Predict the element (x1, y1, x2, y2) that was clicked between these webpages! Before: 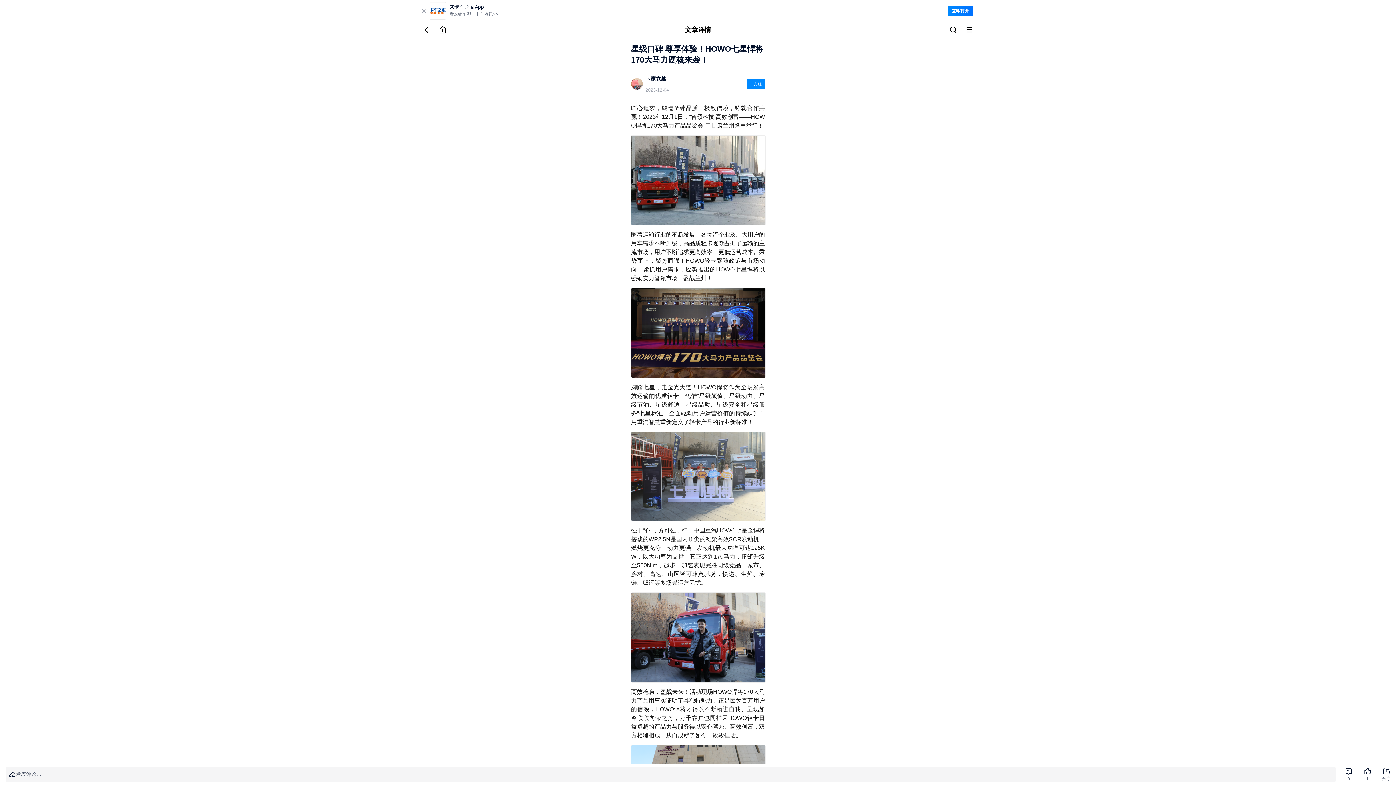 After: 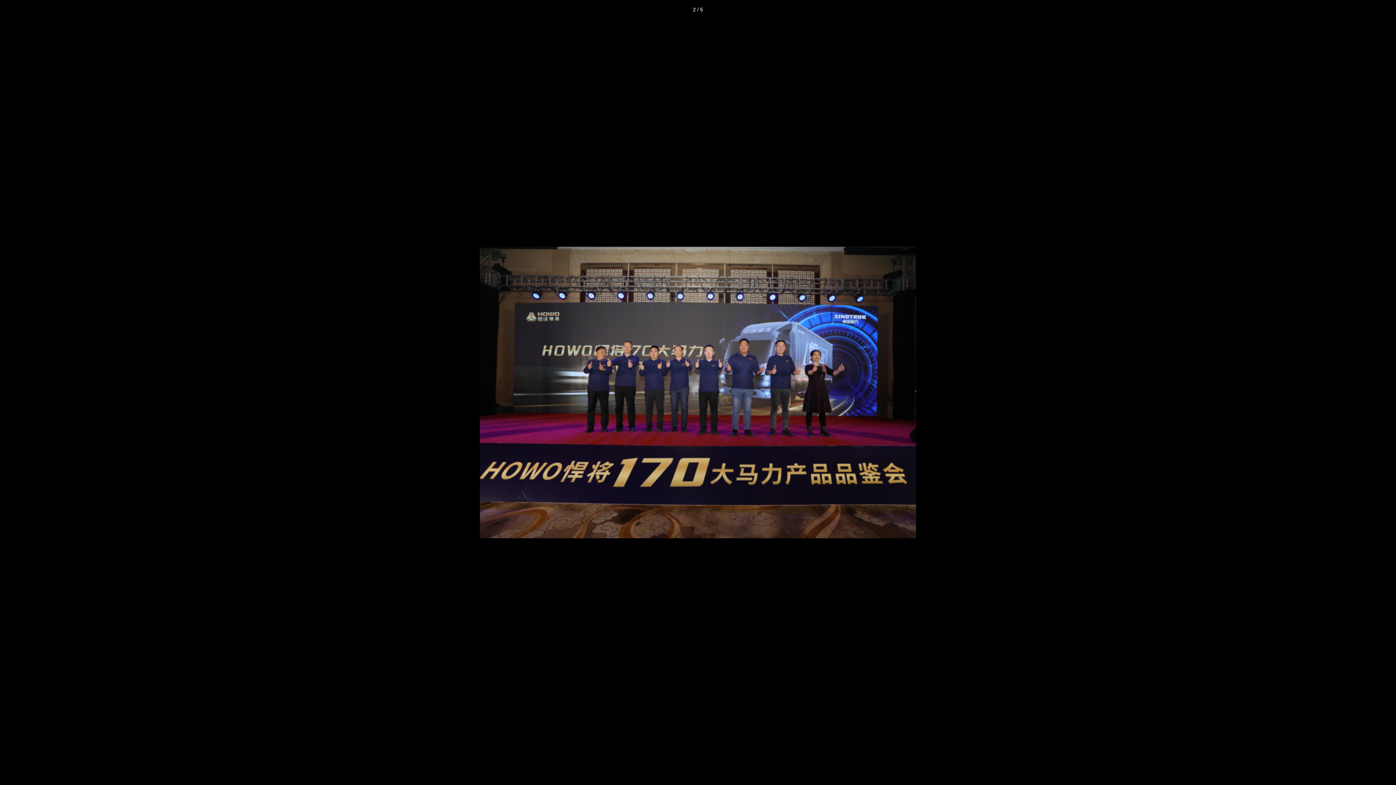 Action: bbox: (631, 287, 765, 378)